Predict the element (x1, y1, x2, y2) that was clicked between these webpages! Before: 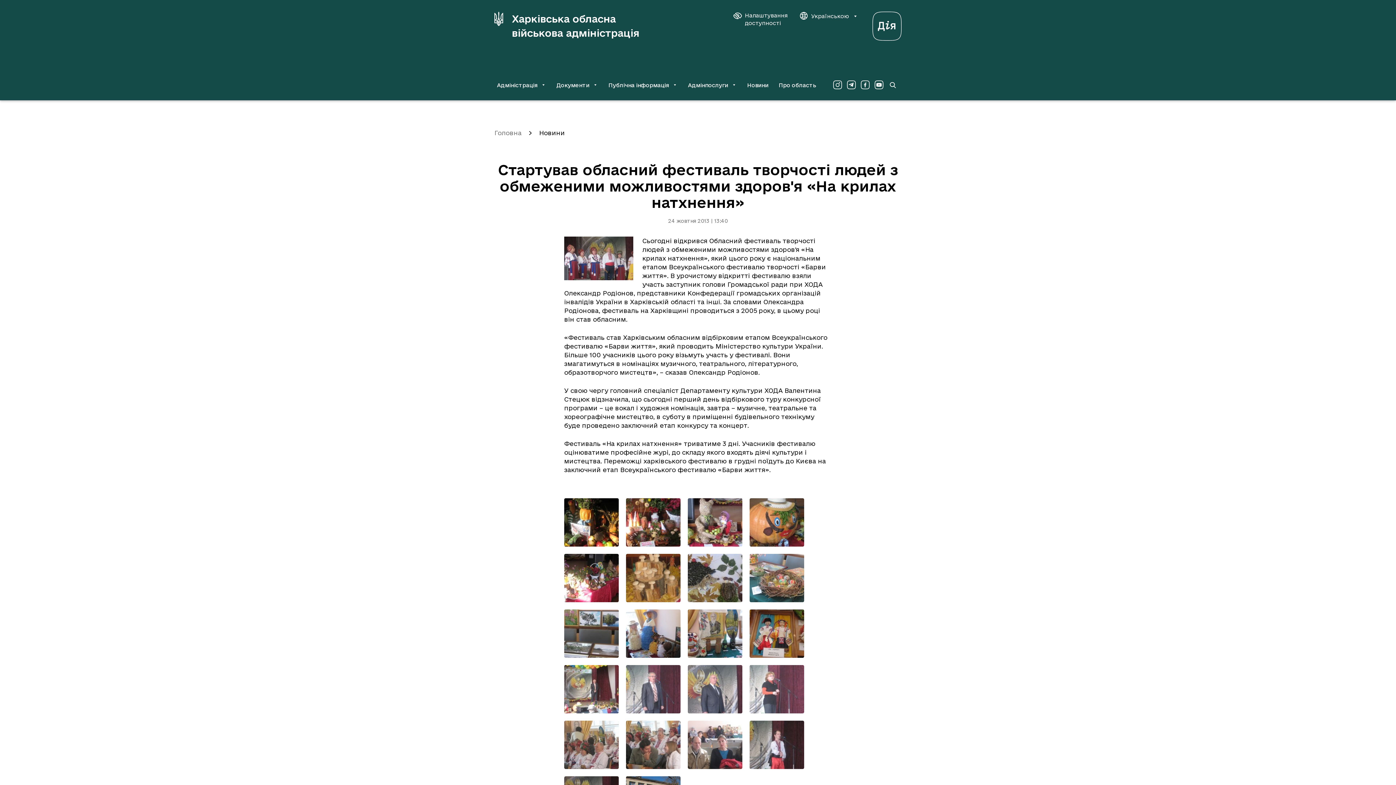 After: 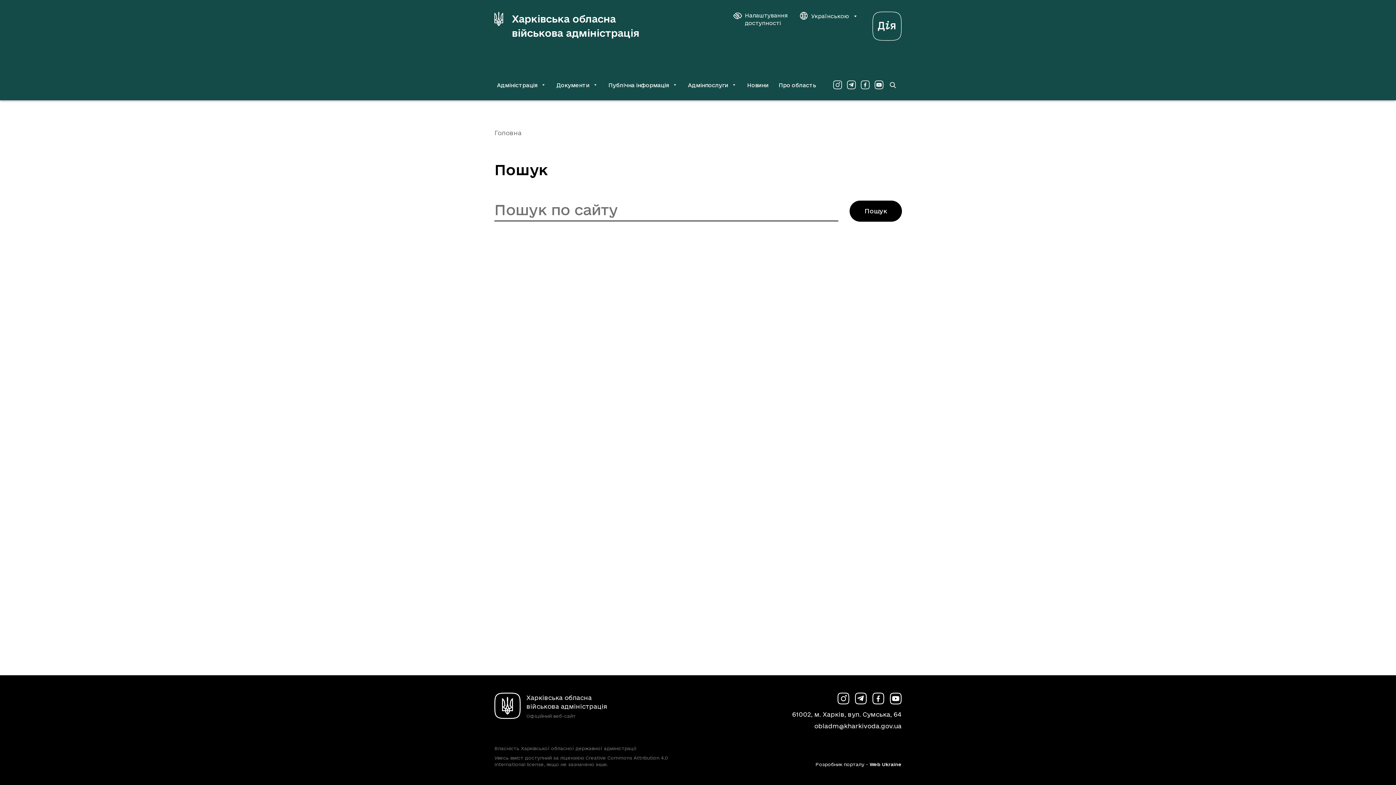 Action: bbox: (888, 80, 897, 89) label: Перейти на сторінку пошуку